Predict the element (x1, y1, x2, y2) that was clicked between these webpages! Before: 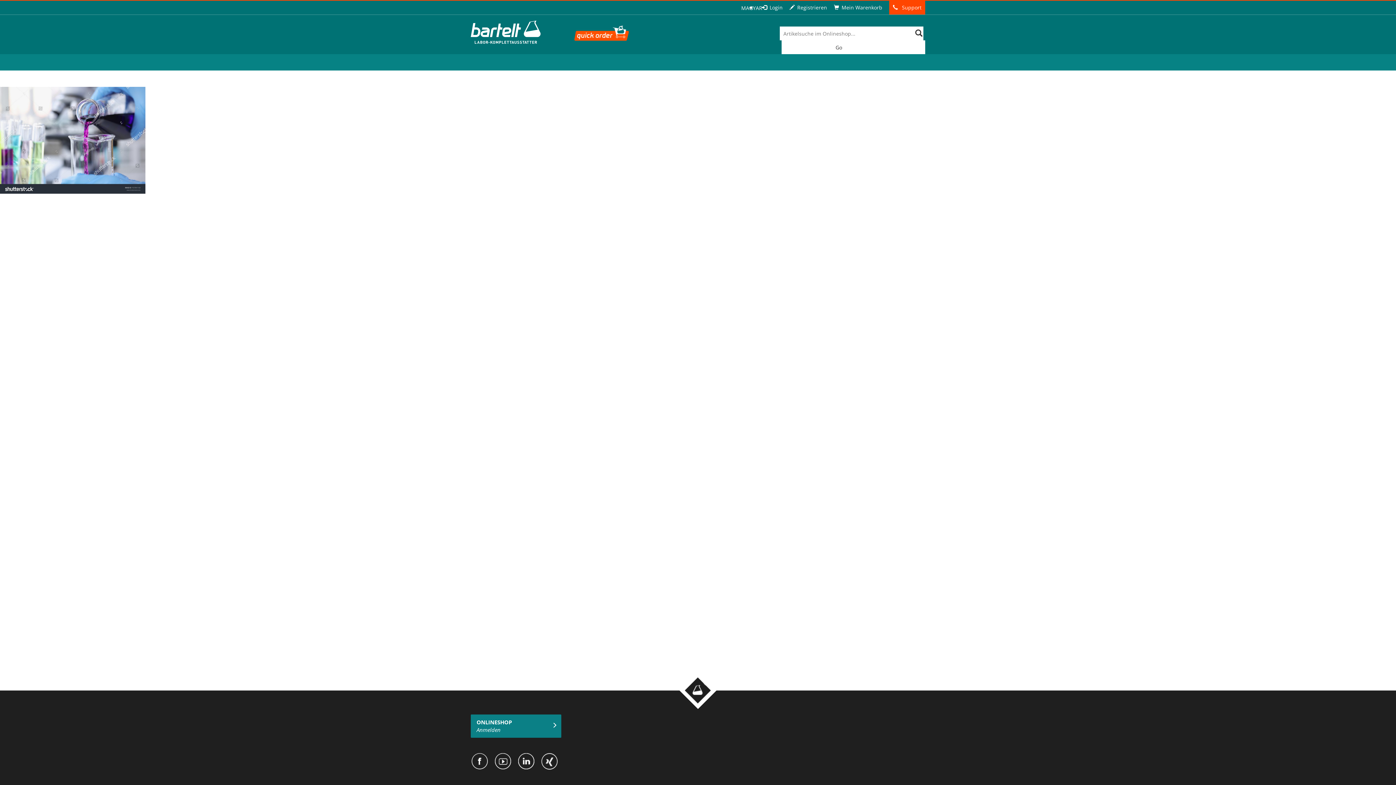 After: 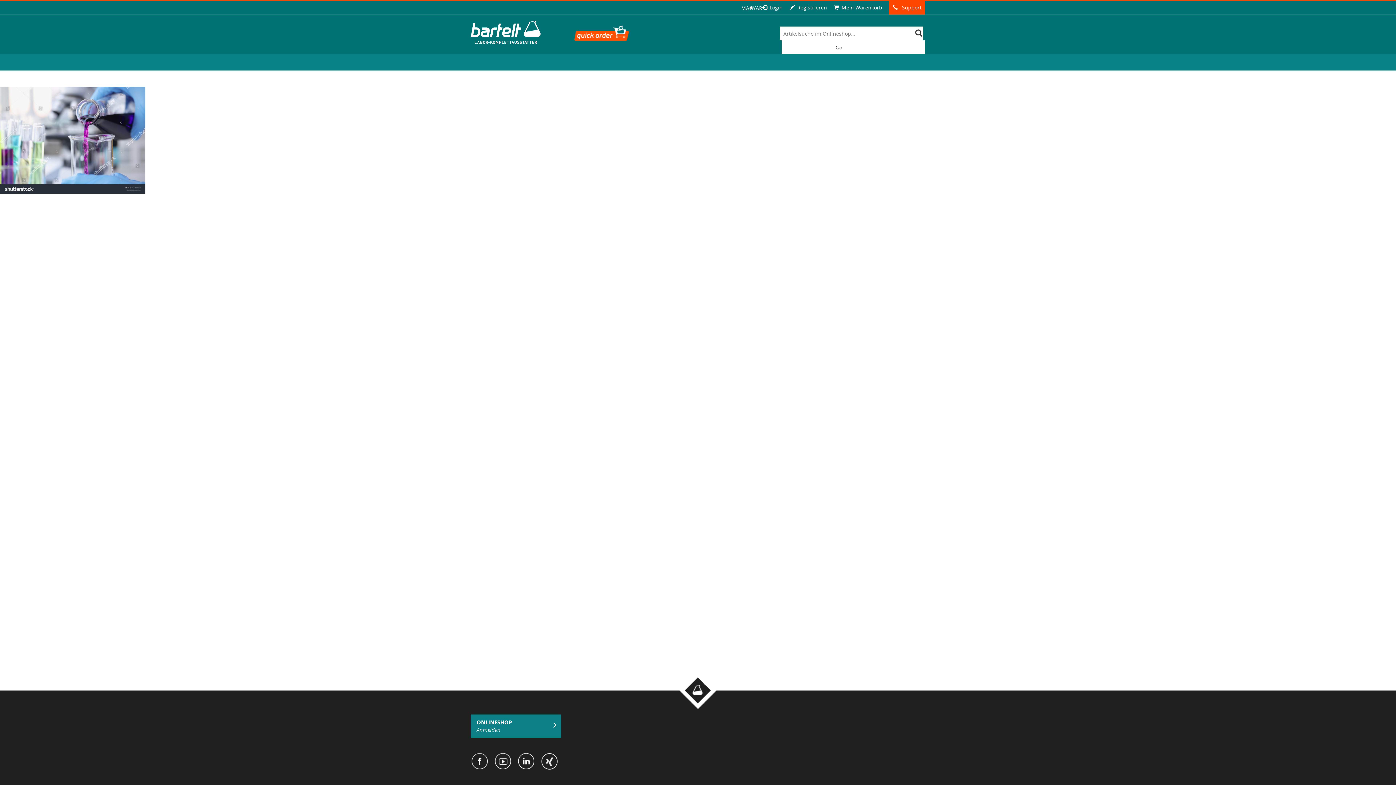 Action: bbox: (540, 752, 558, 770)